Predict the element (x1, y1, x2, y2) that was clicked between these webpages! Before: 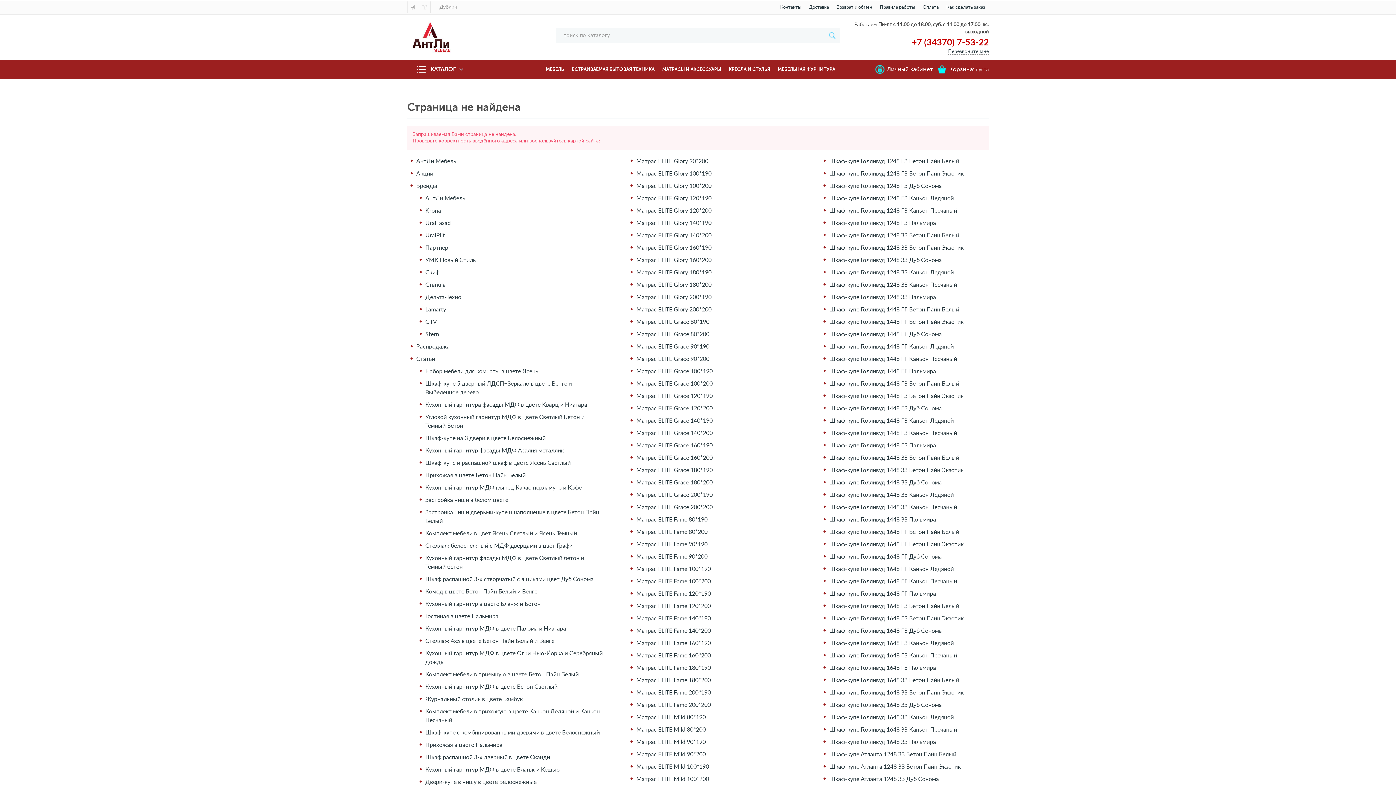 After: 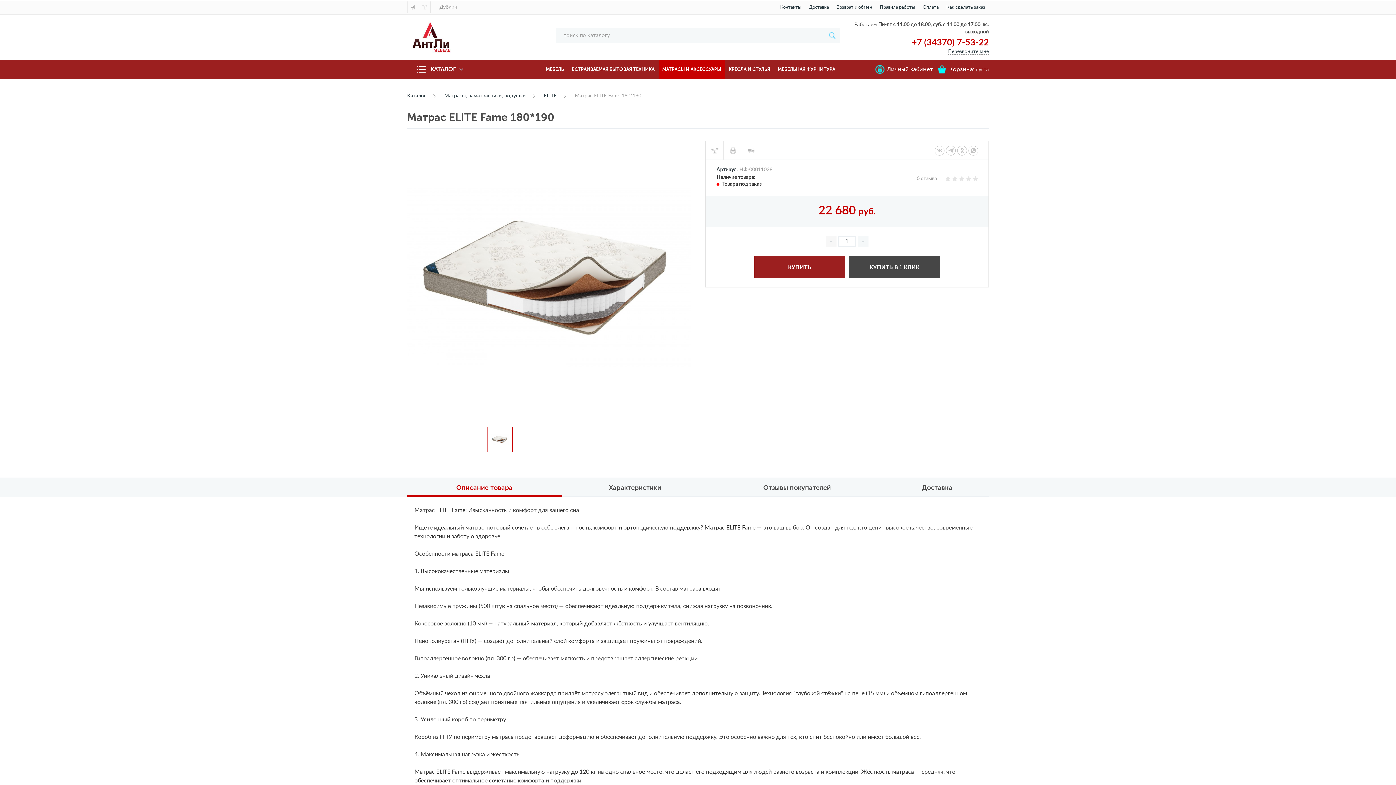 Action: label: Матрас ELITE Fame 180*190 bbox: (636, 665, 711, 671)